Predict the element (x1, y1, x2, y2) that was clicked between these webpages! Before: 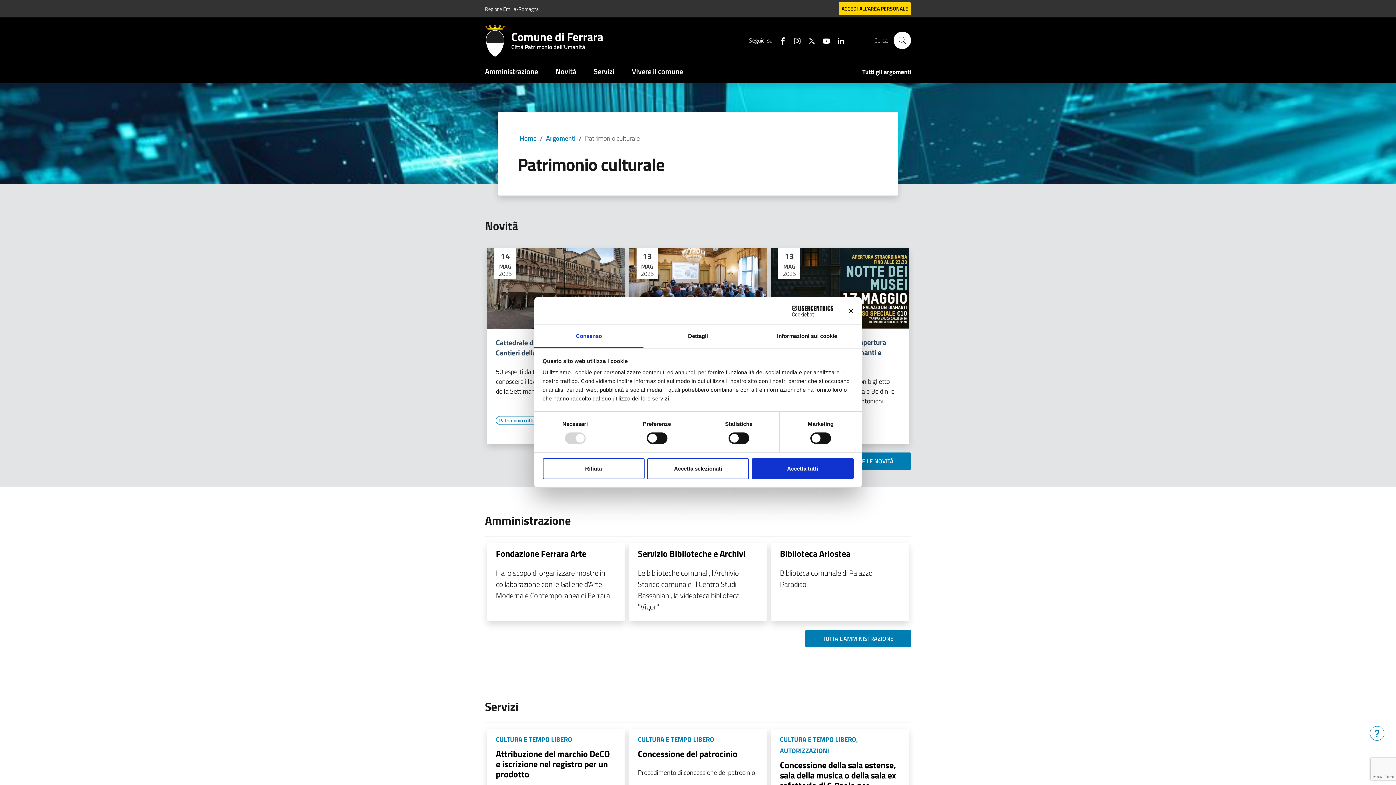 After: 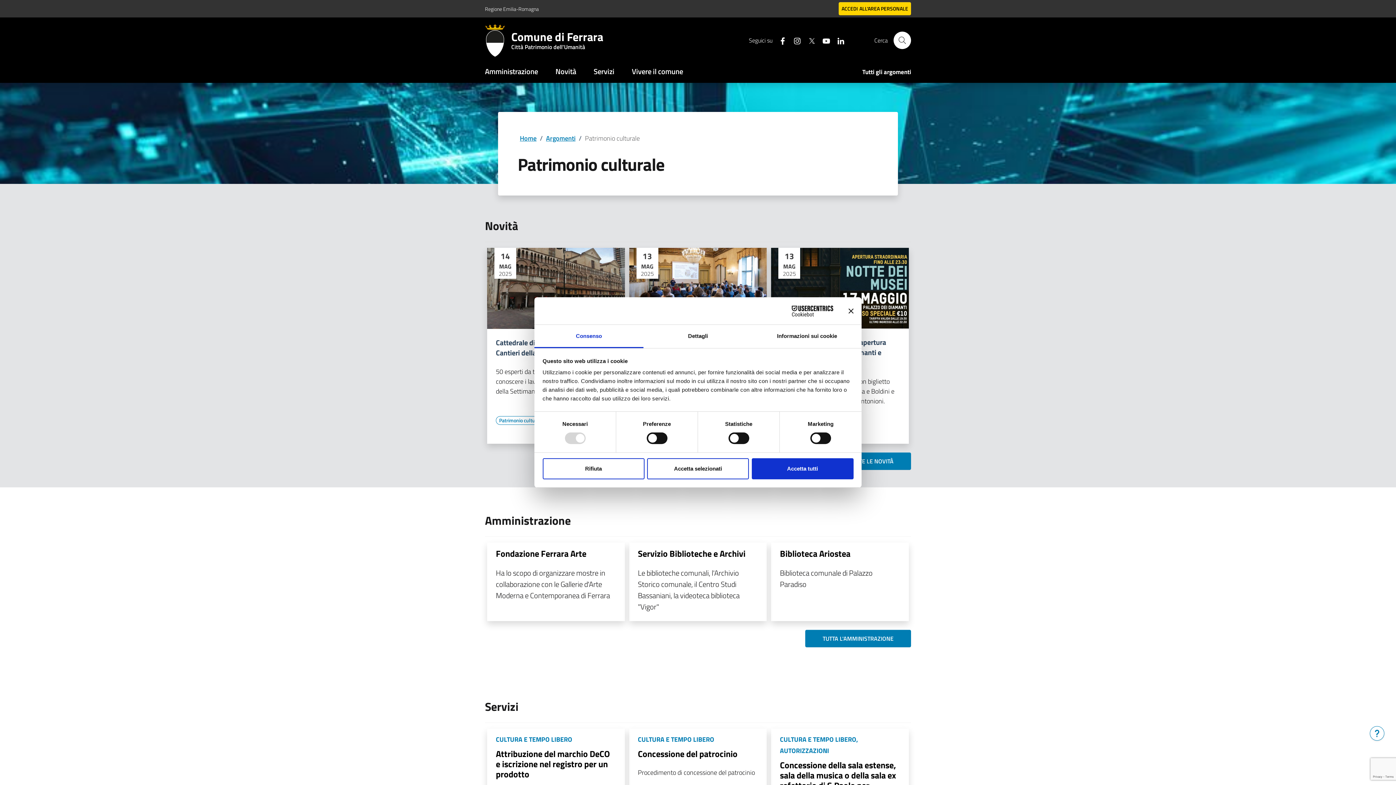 Action: label: Cookiebot - opens in a new window bbox: (769, 305, 833, 316)